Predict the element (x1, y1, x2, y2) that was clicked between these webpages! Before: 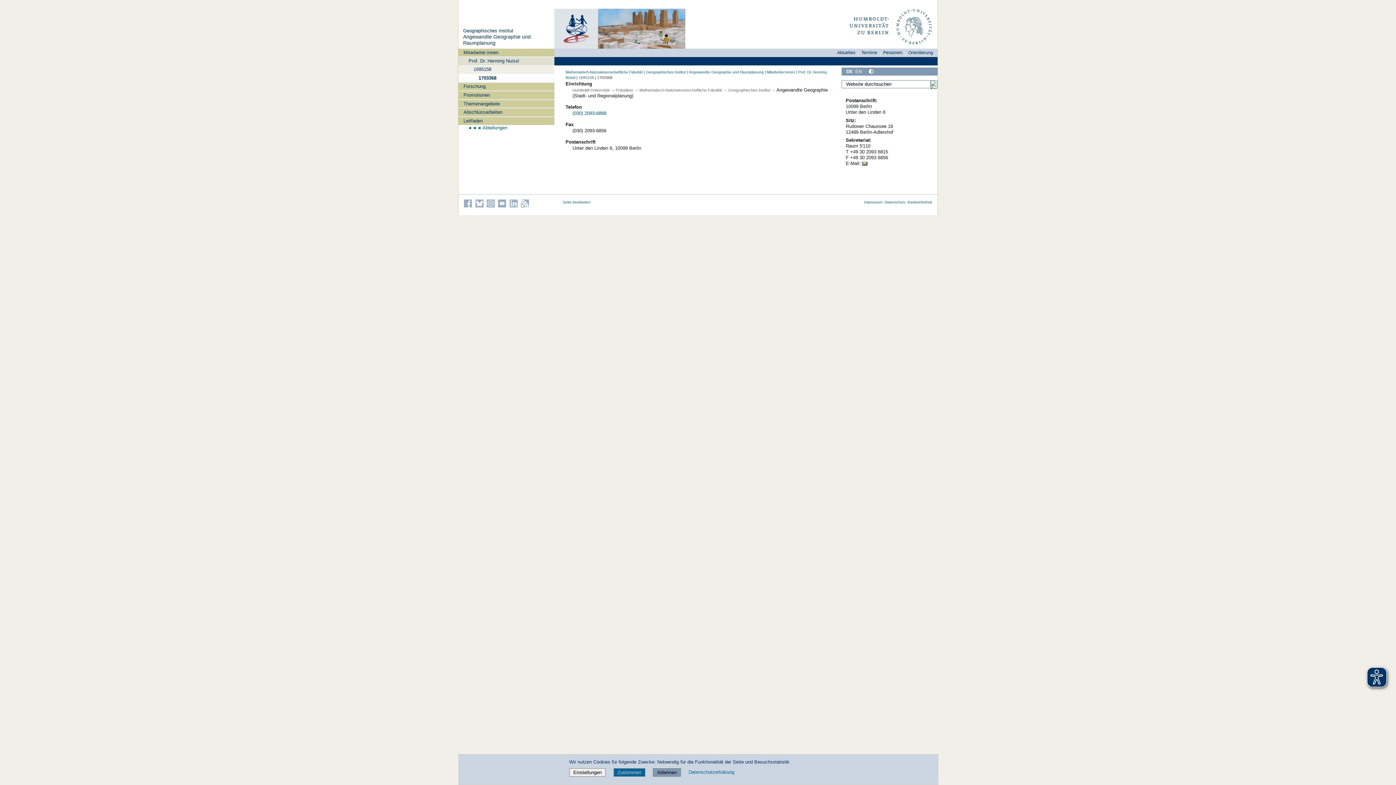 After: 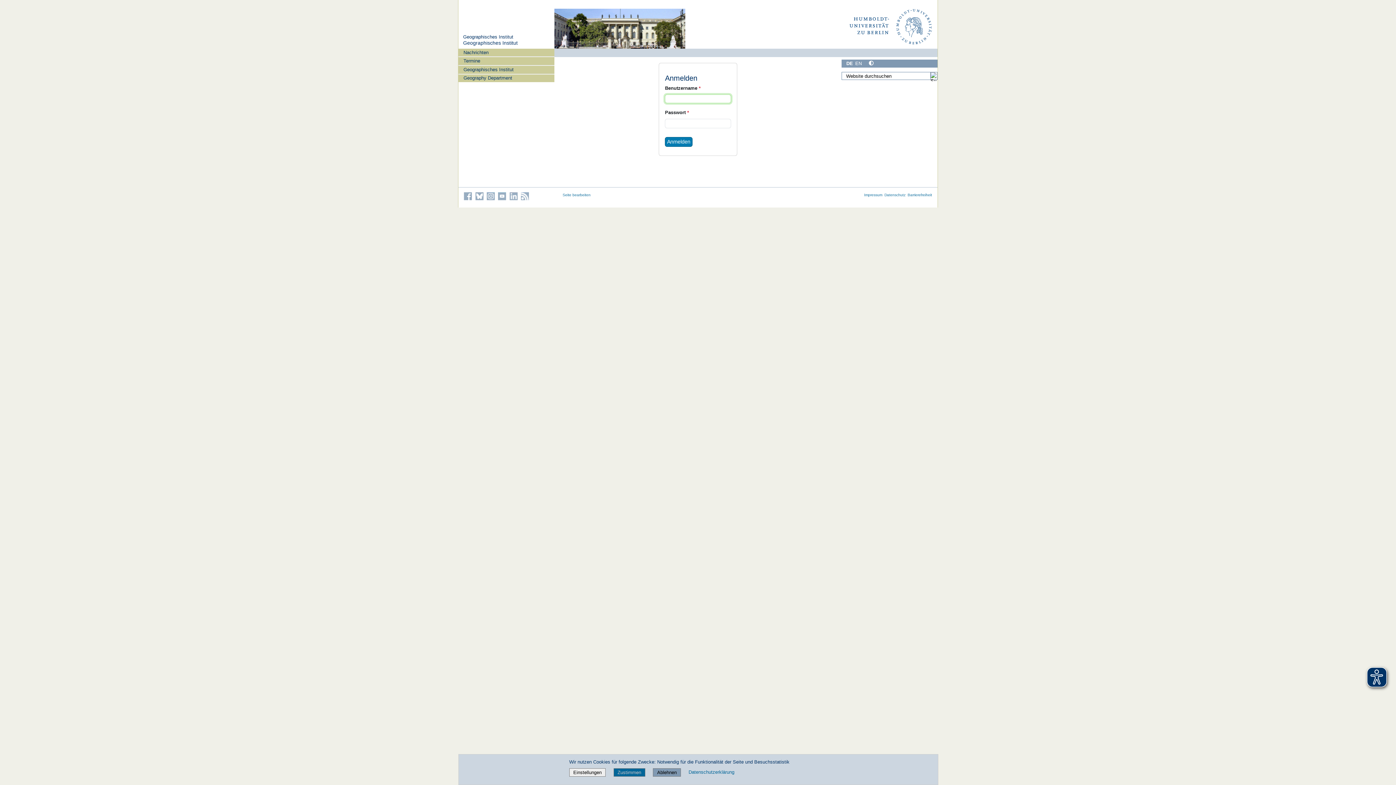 Action: label: Prof. Dr. Henning Nuissl bbox: (458, 56, 554, 65)